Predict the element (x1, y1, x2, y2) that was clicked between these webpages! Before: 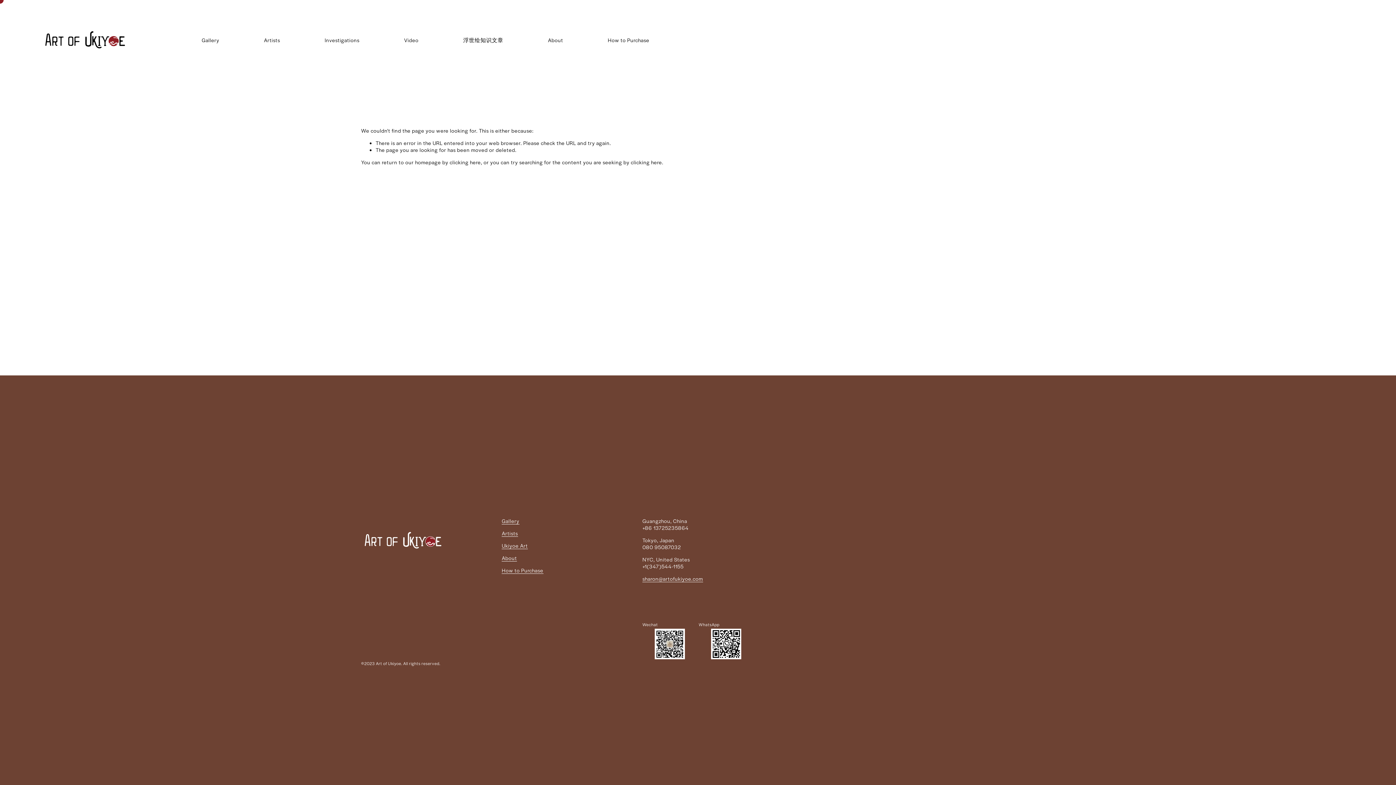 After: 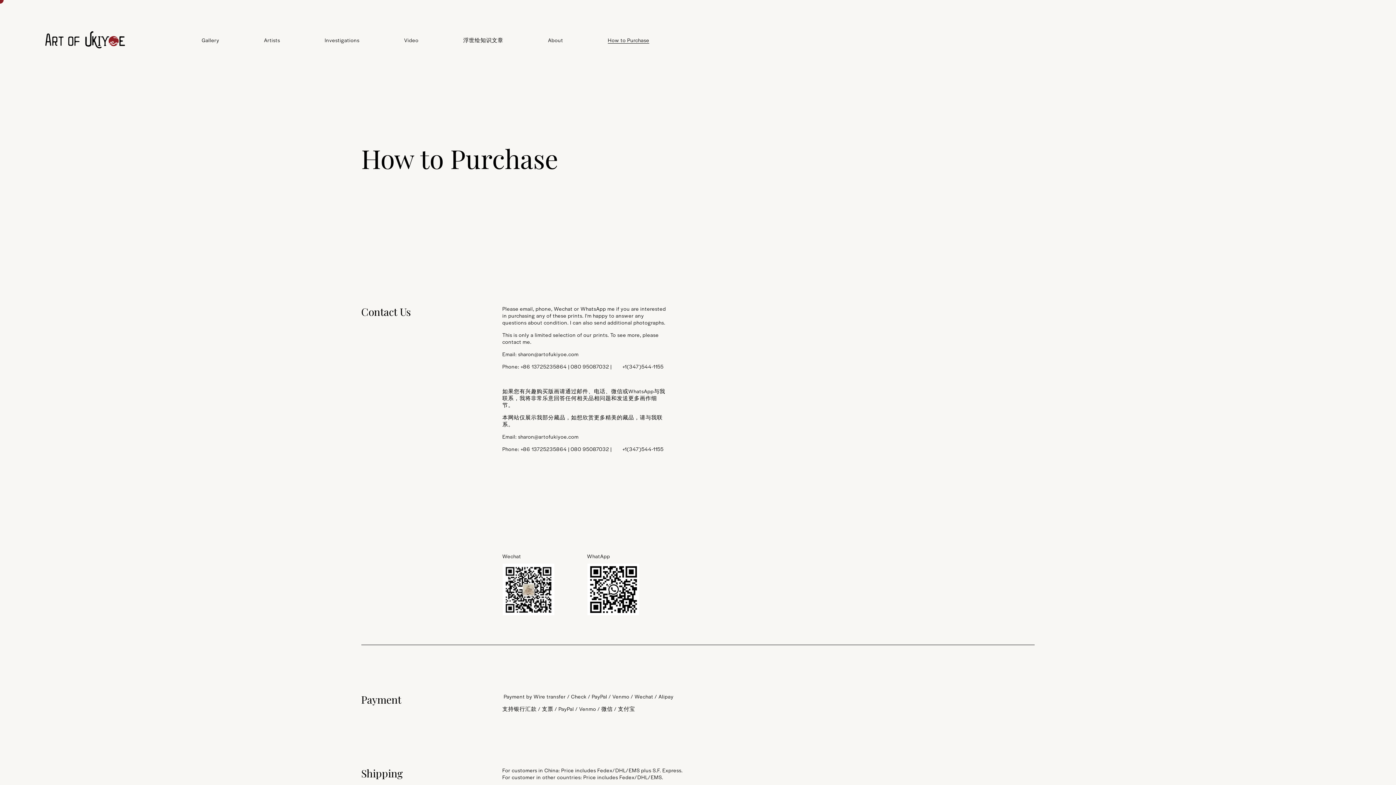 Action: bbox: (501, 567, 543, 574) label: How to Purchase